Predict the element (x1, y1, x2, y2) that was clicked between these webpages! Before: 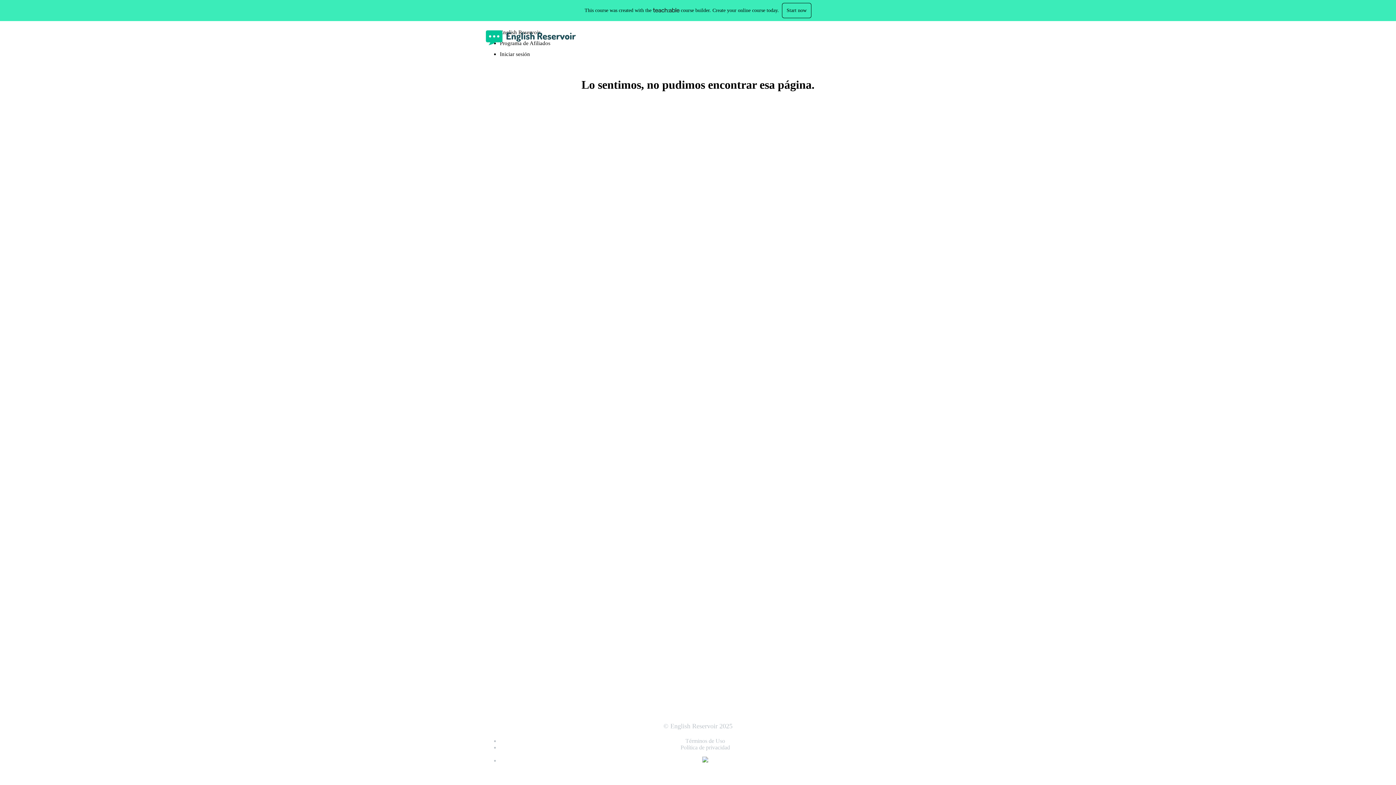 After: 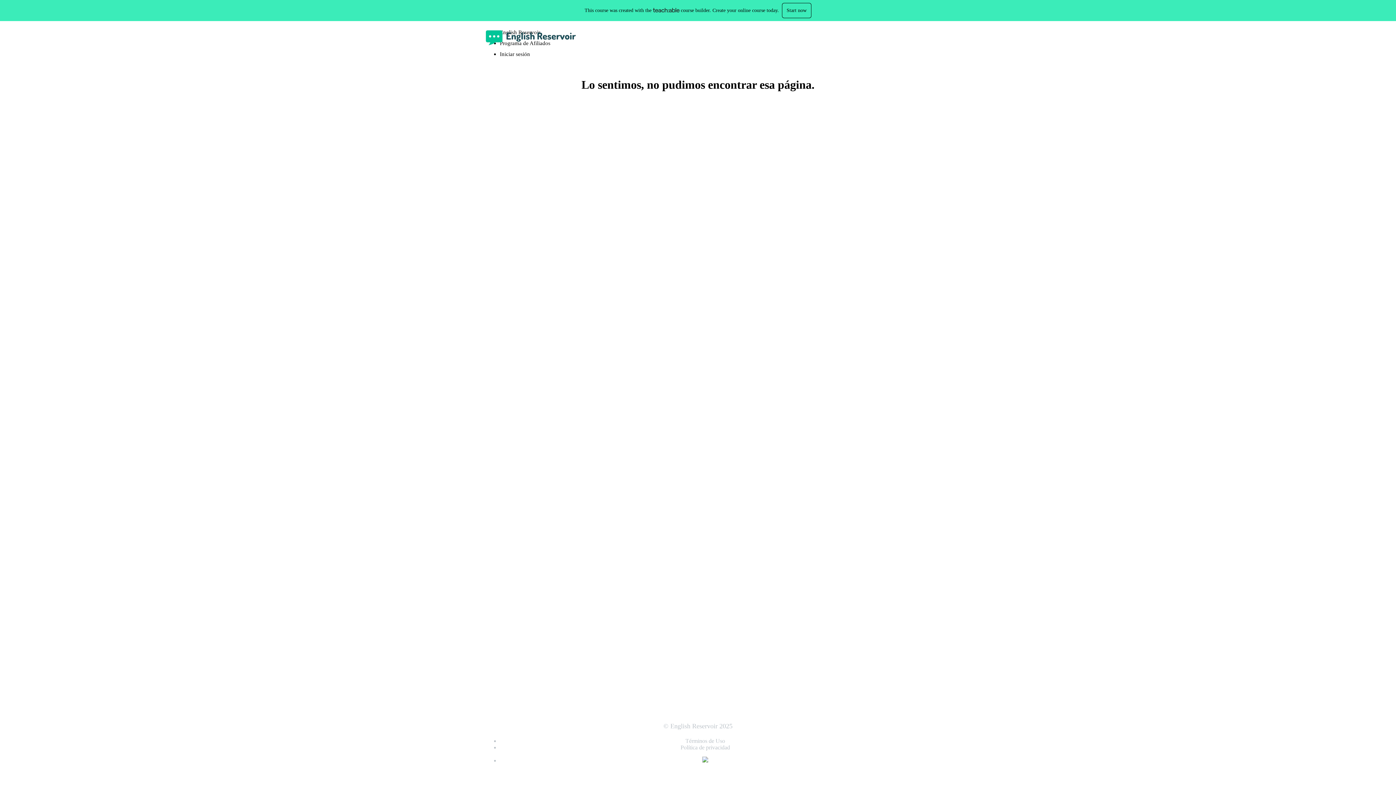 Action: bbox: (702, 757, 708, 764)